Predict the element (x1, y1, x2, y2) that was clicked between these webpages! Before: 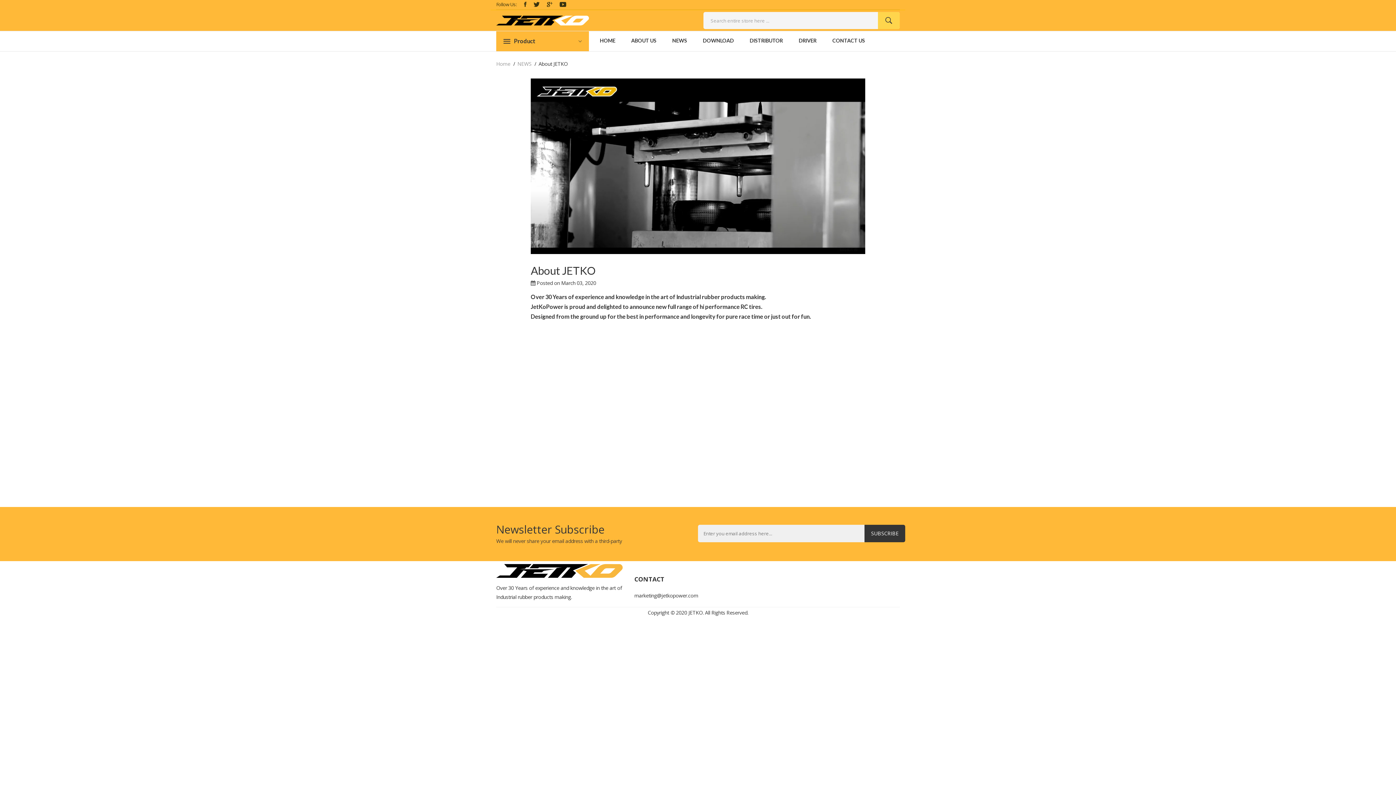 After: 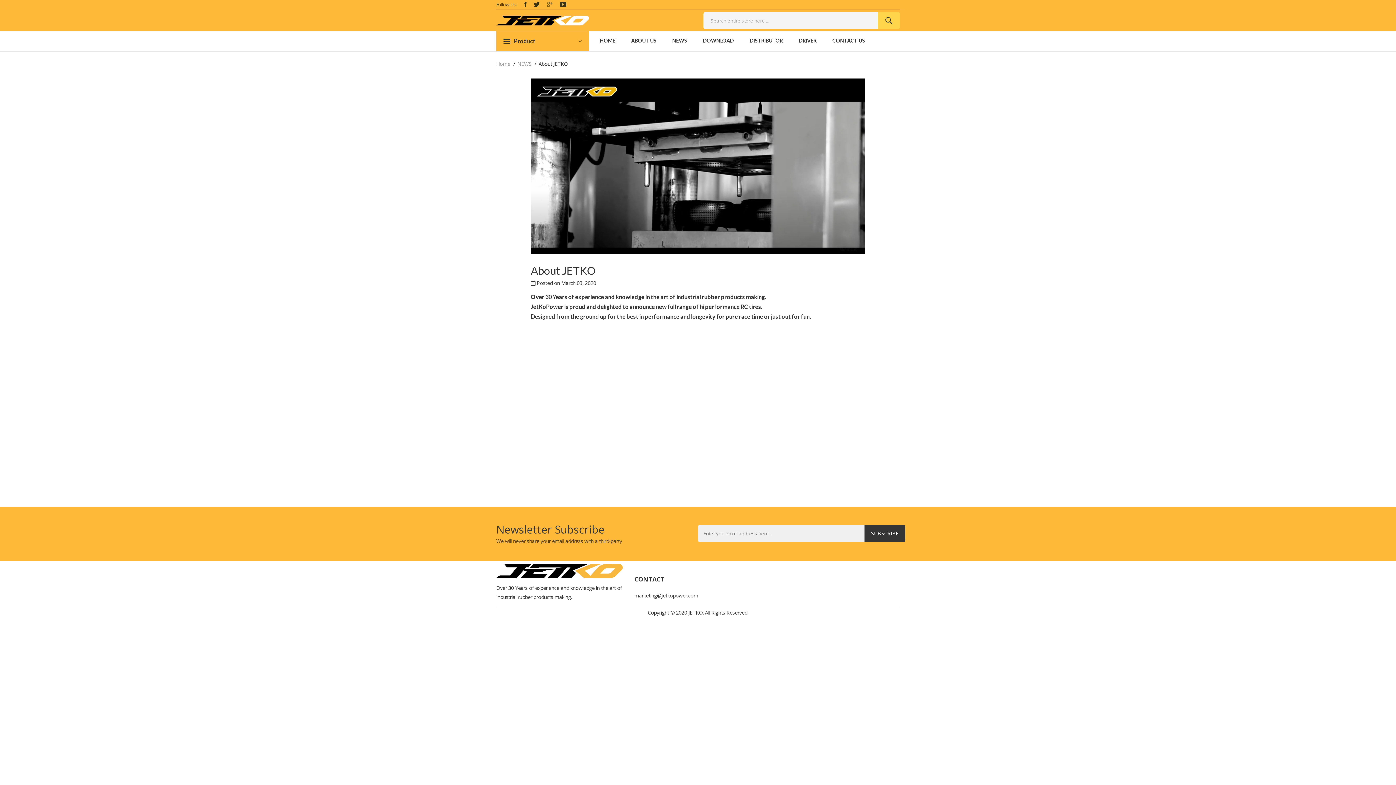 Action: bbox: (546, 0, 552, 8)